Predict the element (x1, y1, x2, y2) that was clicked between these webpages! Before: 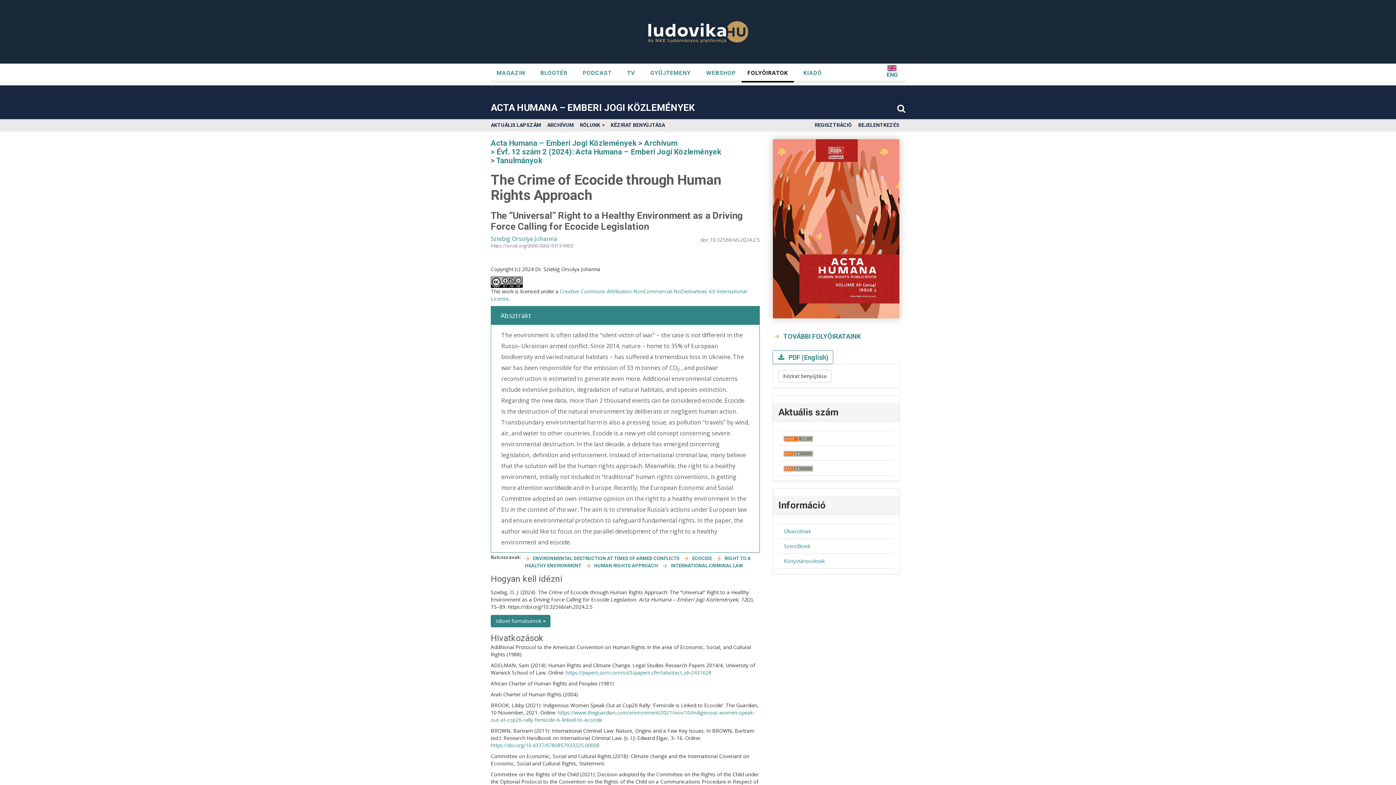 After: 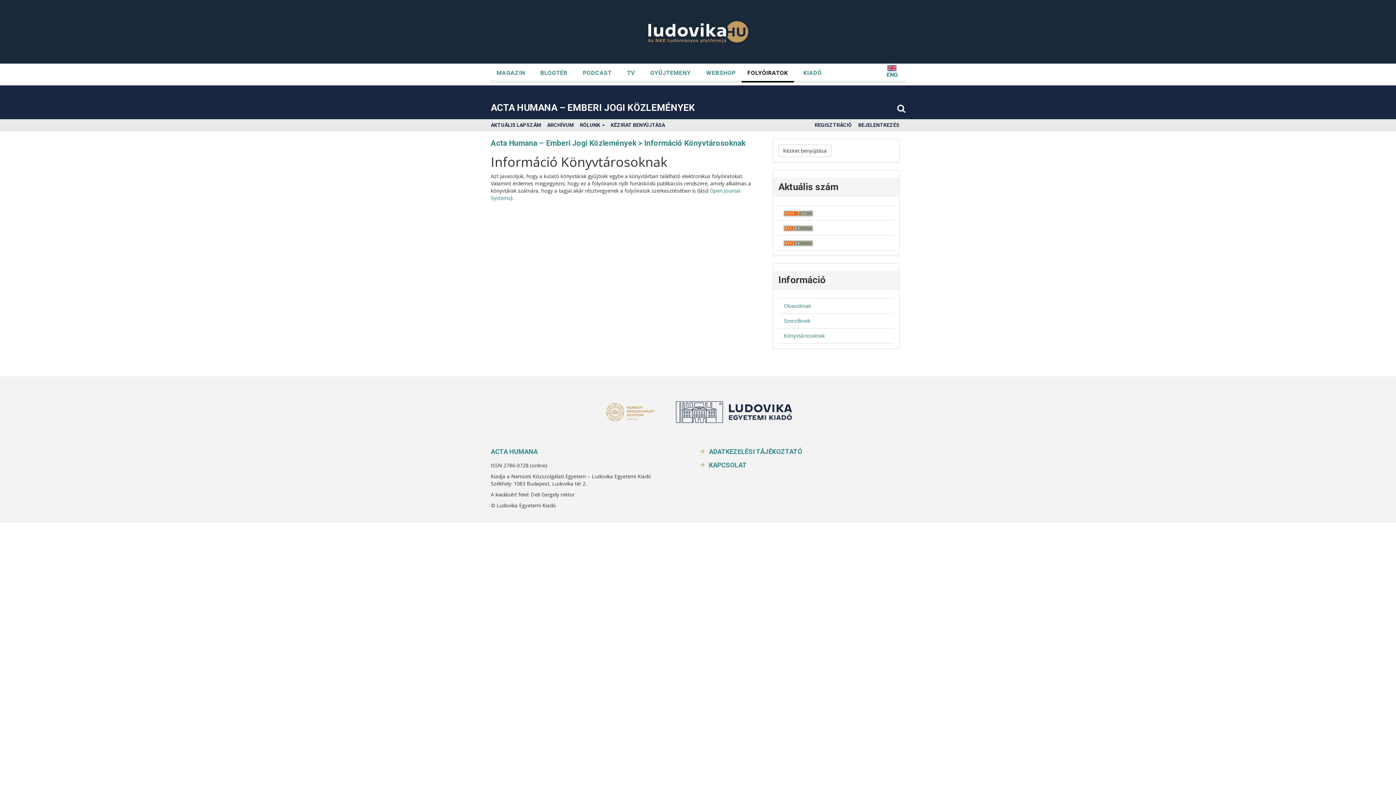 Action: label: Könyvtárosoknak bbox: (784, 557, 825, 564)